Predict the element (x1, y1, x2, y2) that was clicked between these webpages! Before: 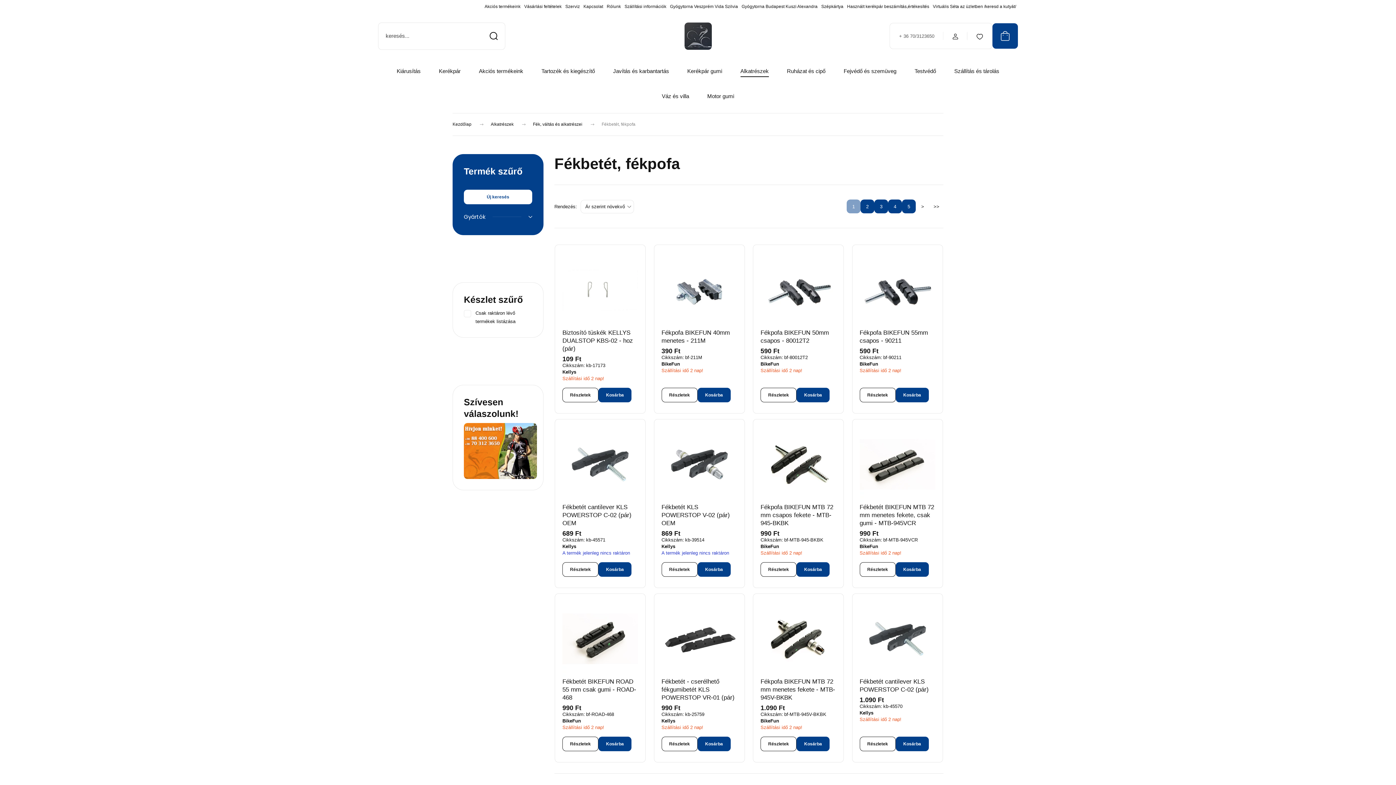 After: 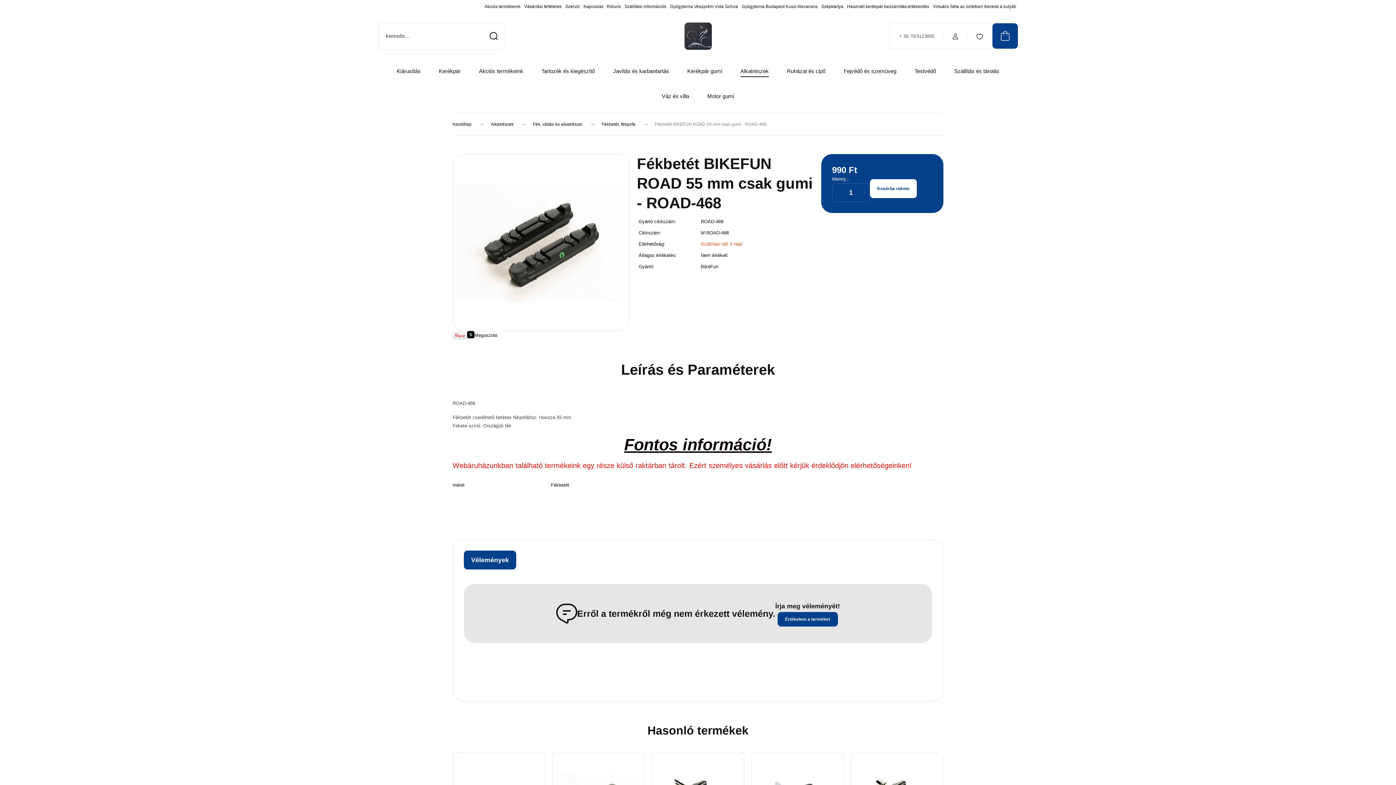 Action: bbox: (562, 736, 598, 751) label: Részletek